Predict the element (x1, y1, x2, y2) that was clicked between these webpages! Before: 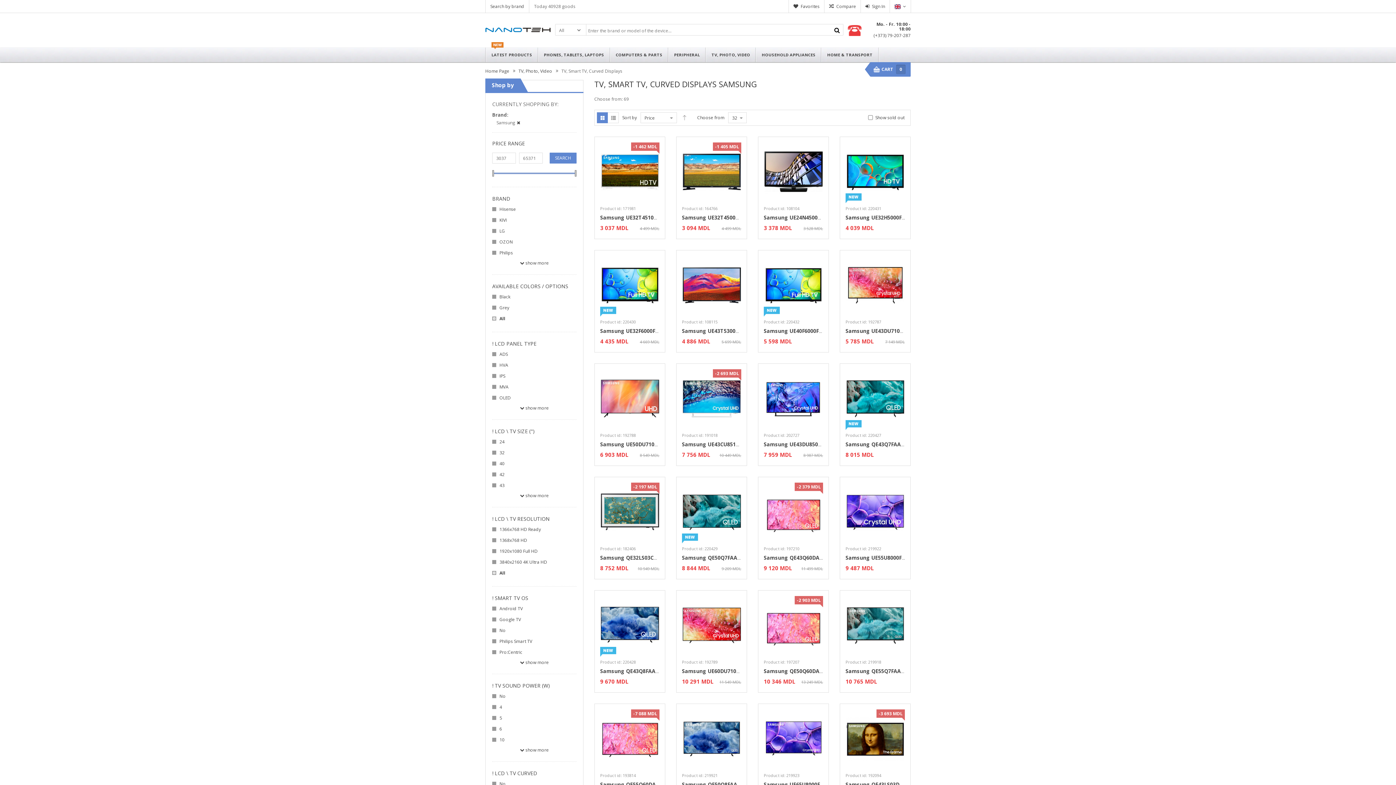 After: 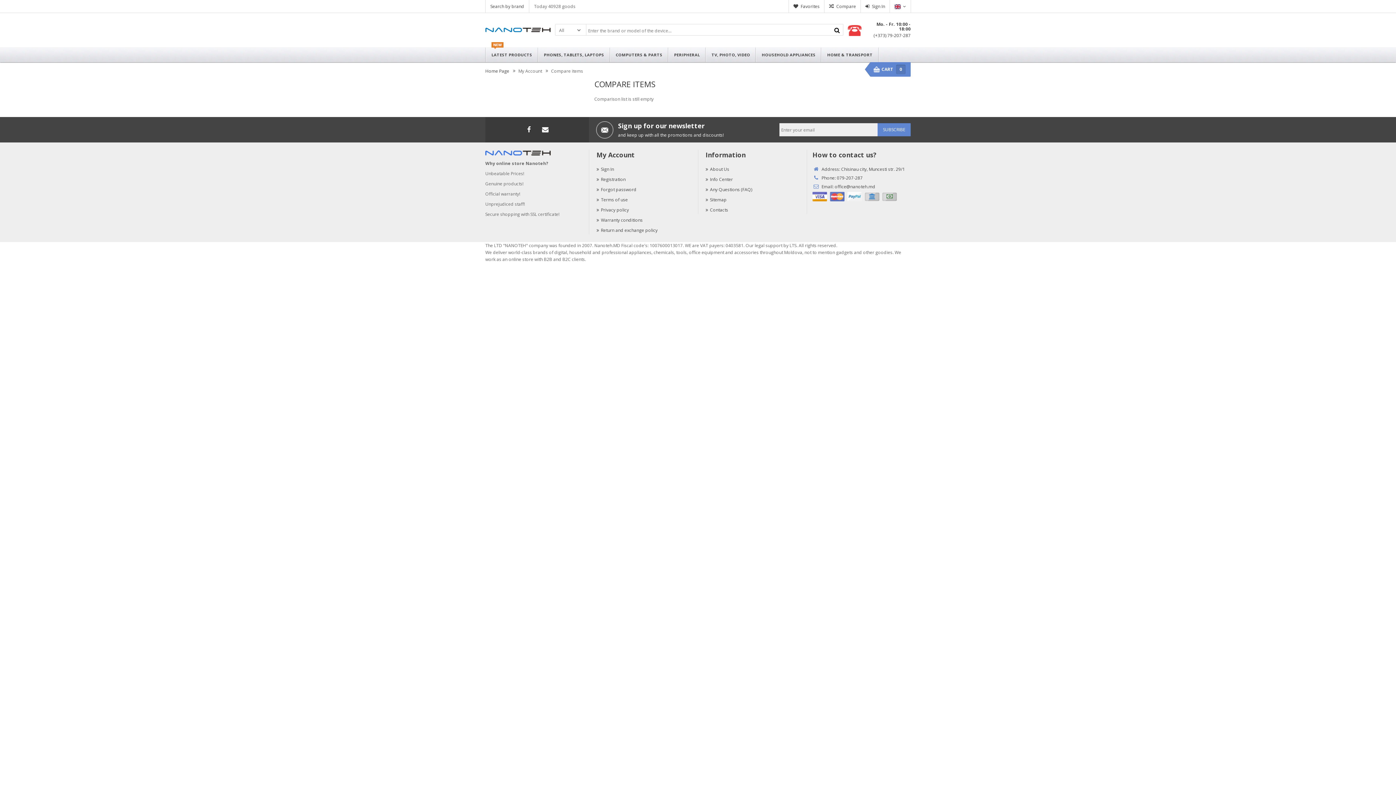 Action: bbox: (824, 0, 860, 13) label: Compare